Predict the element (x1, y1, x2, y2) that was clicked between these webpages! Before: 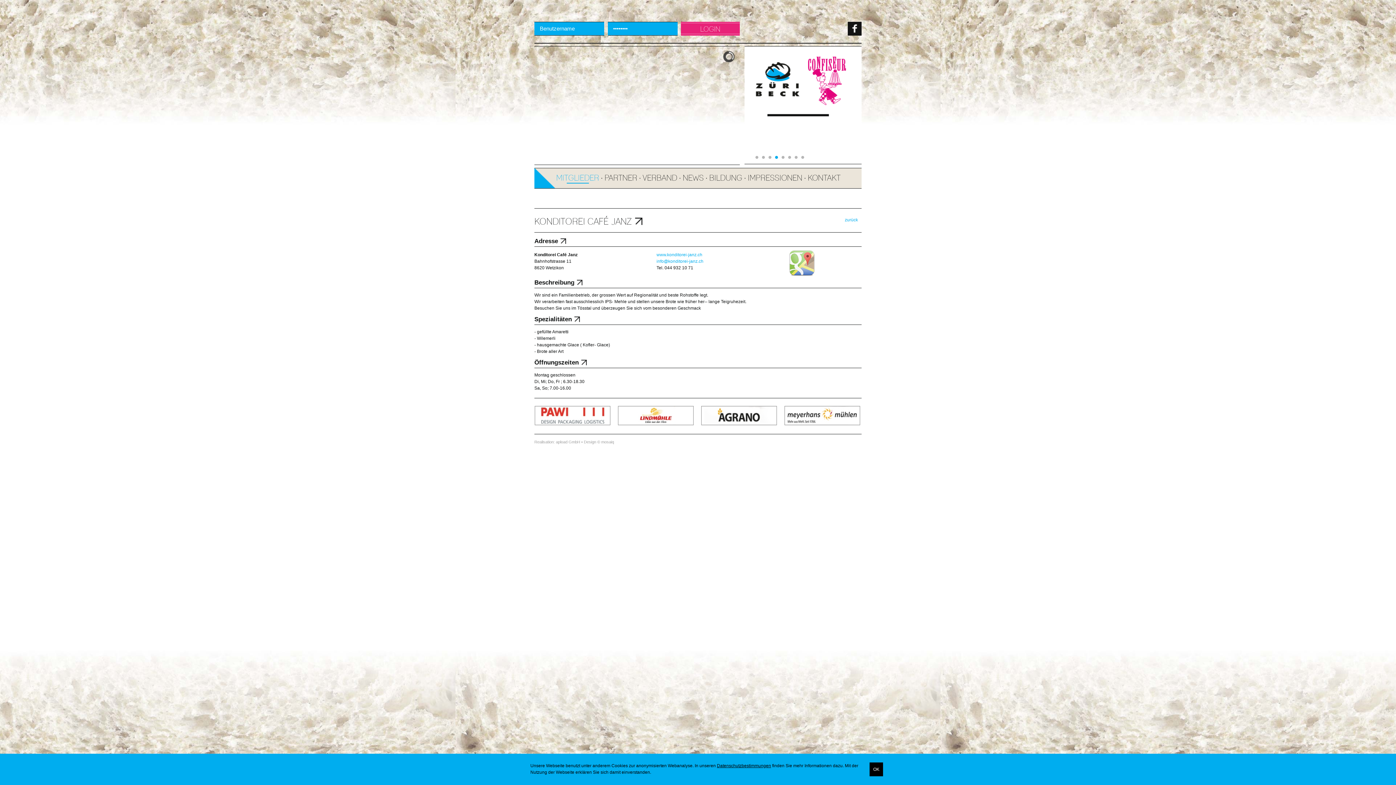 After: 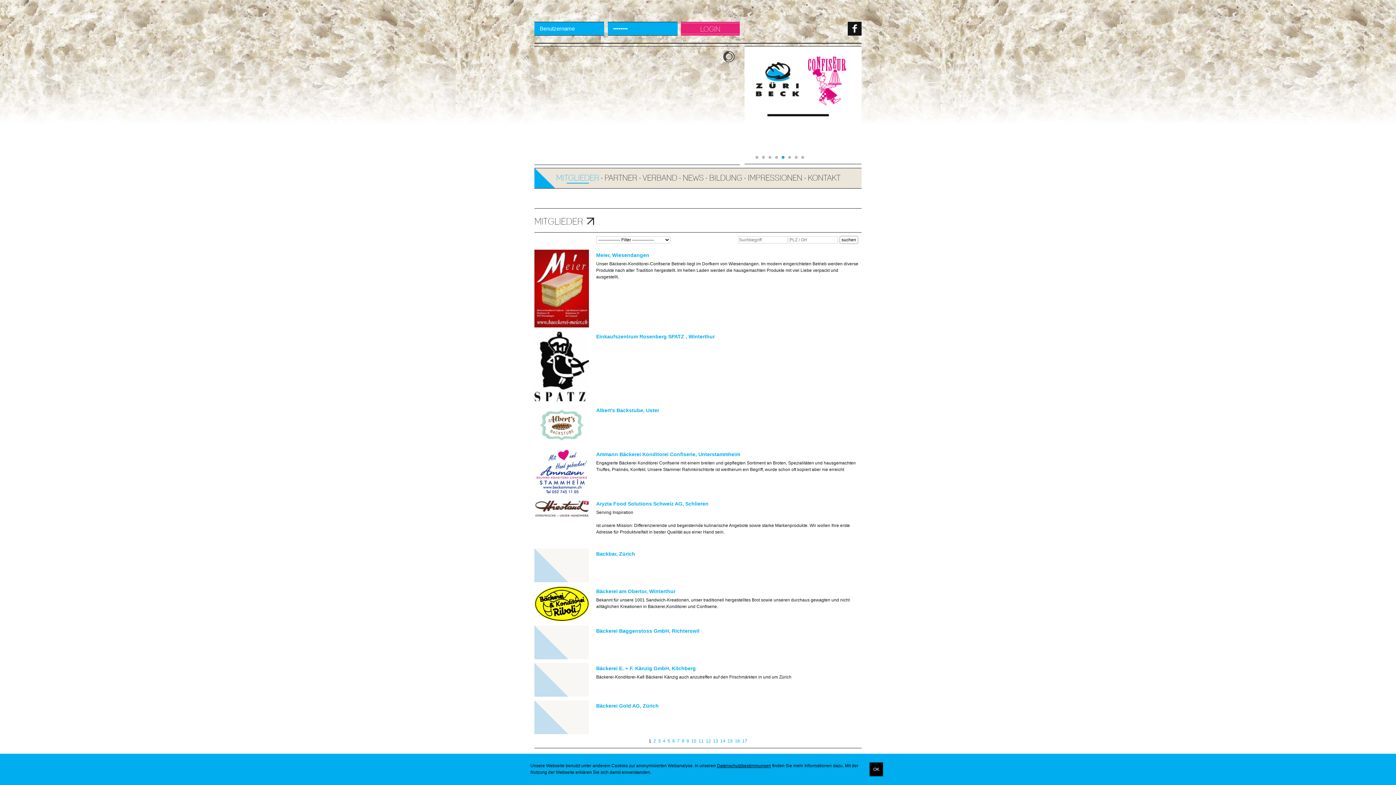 Action: label: MITGLIEDER bbox: (556, 168, 599, 188)